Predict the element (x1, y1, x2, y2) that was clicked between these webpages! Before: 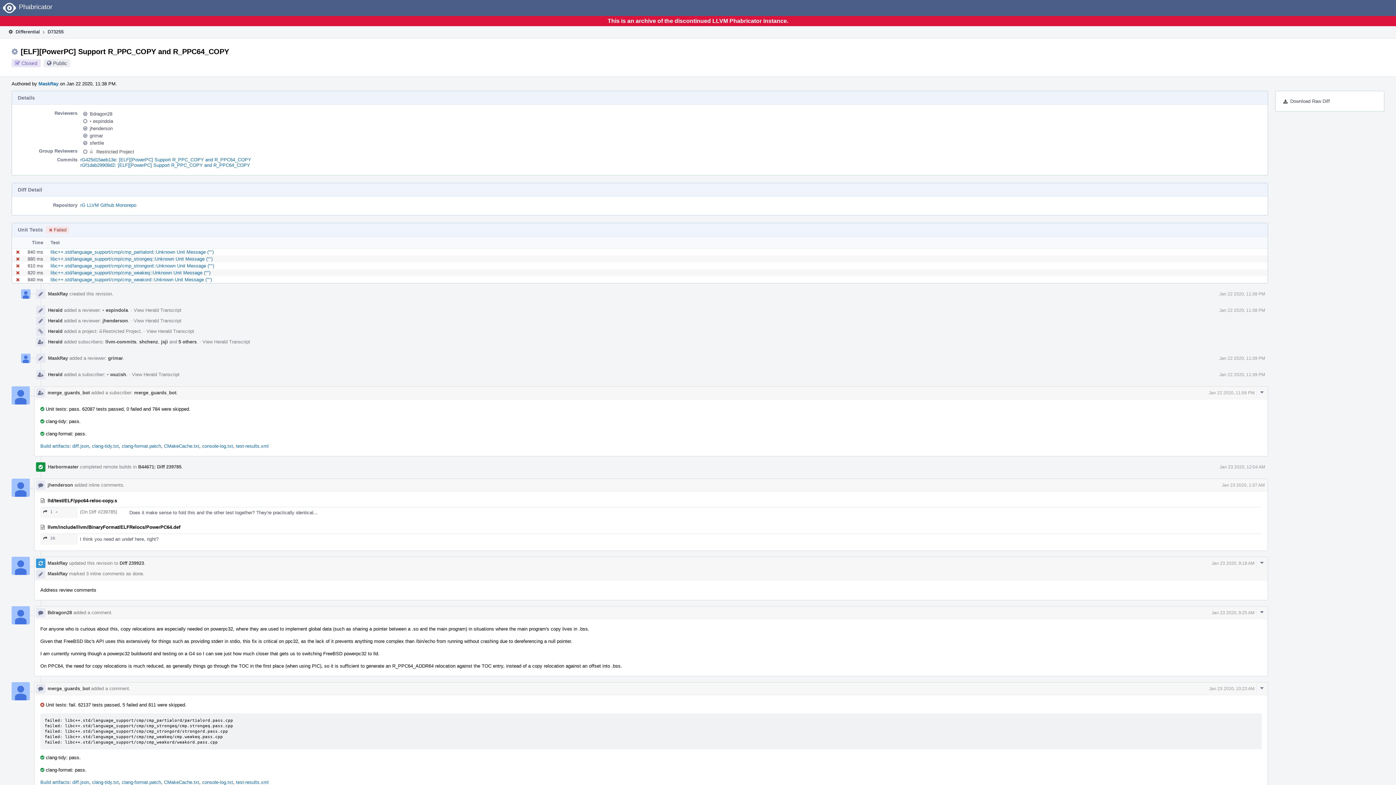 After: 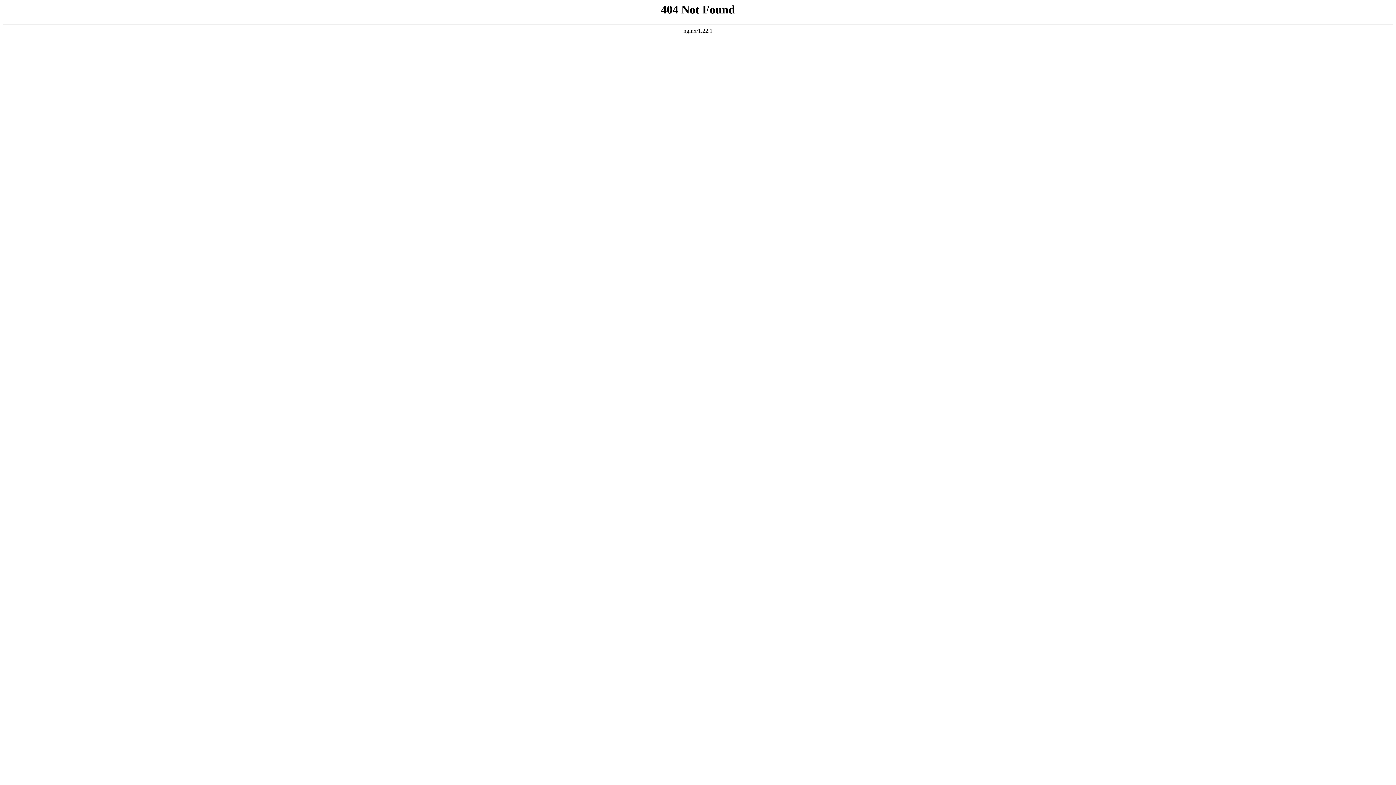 Action: bbox: (50, 263, 214, 268) label: libc++.std/language_support/cmp/cmp_strongord::Unknown Unit Message ("")